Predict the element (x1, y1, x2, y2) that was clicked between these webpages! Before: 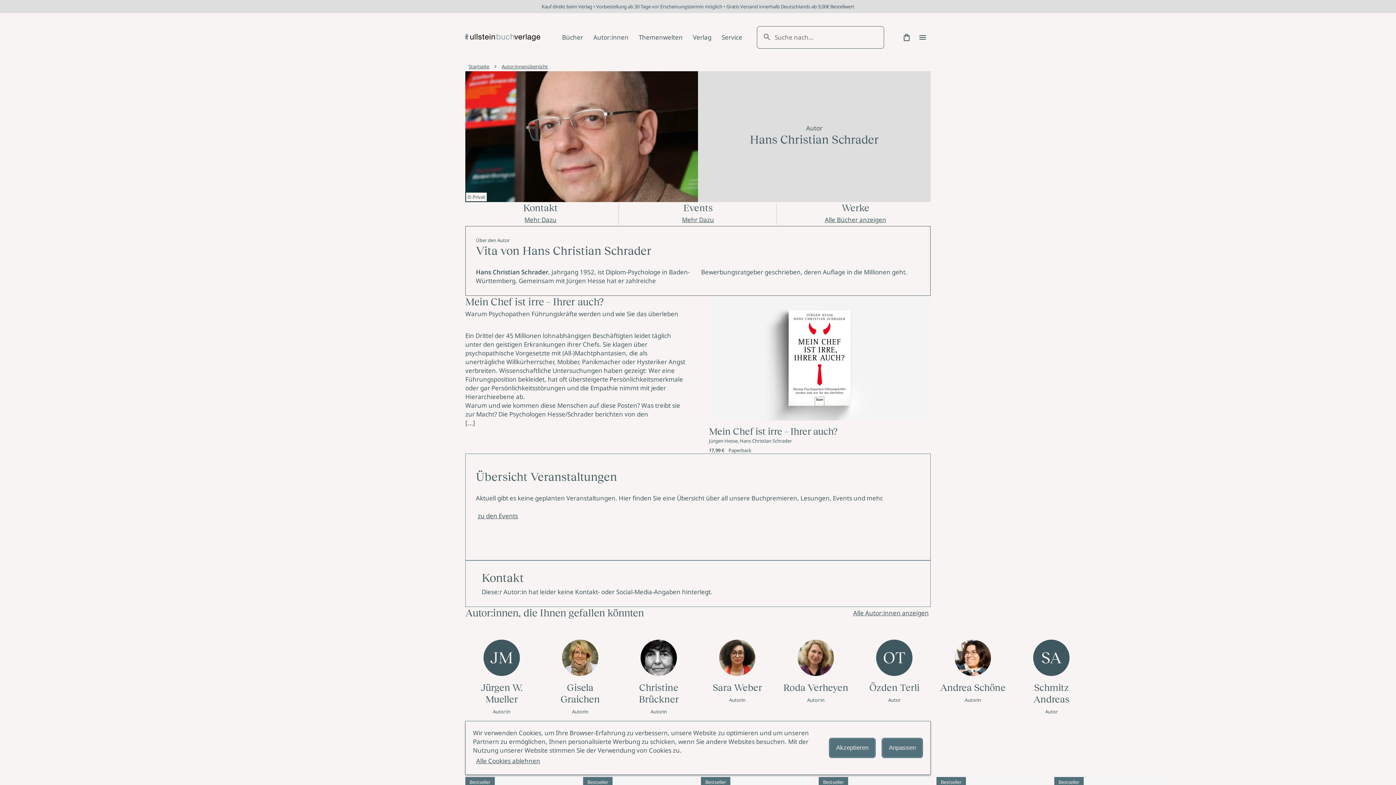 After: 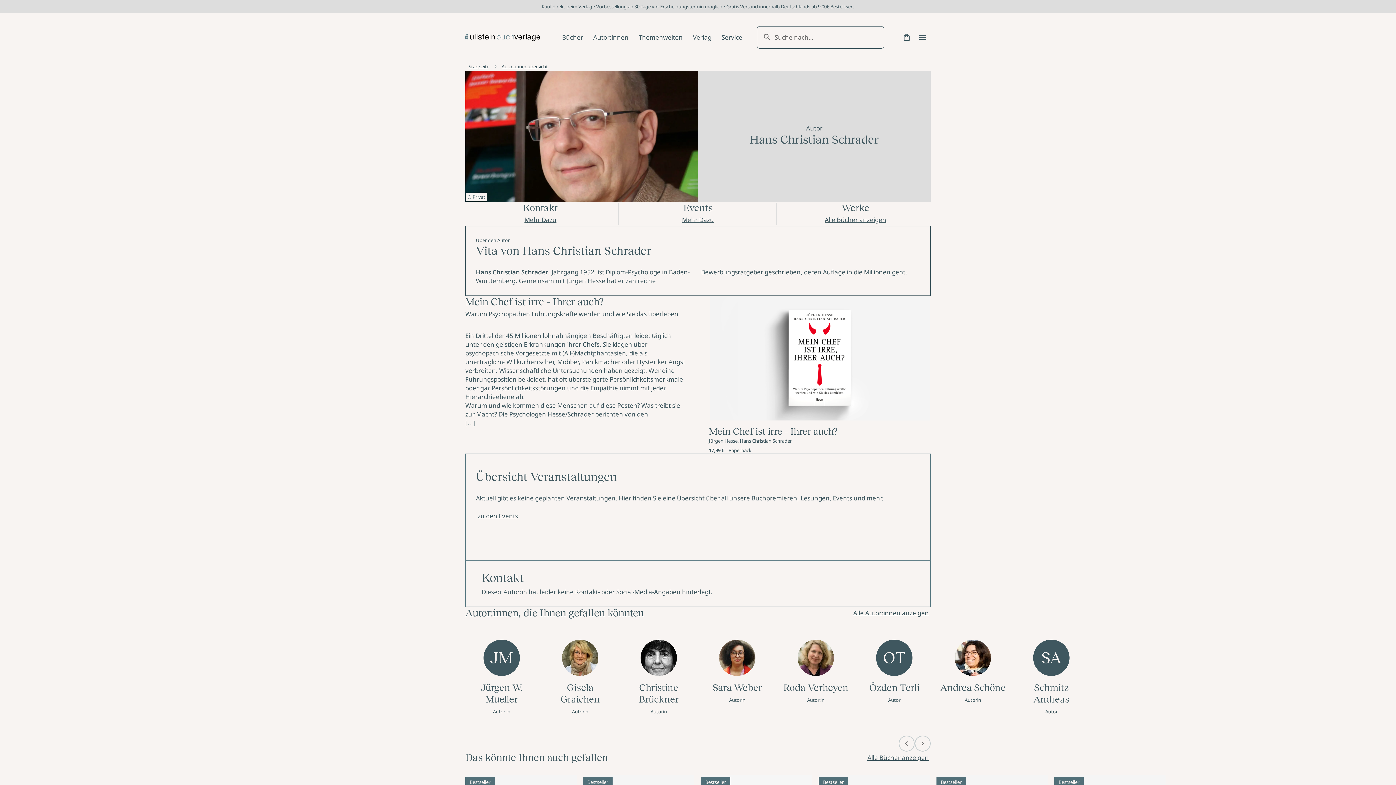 Action: label: Akzeptieren bbox: (829, 738, 876, 758)